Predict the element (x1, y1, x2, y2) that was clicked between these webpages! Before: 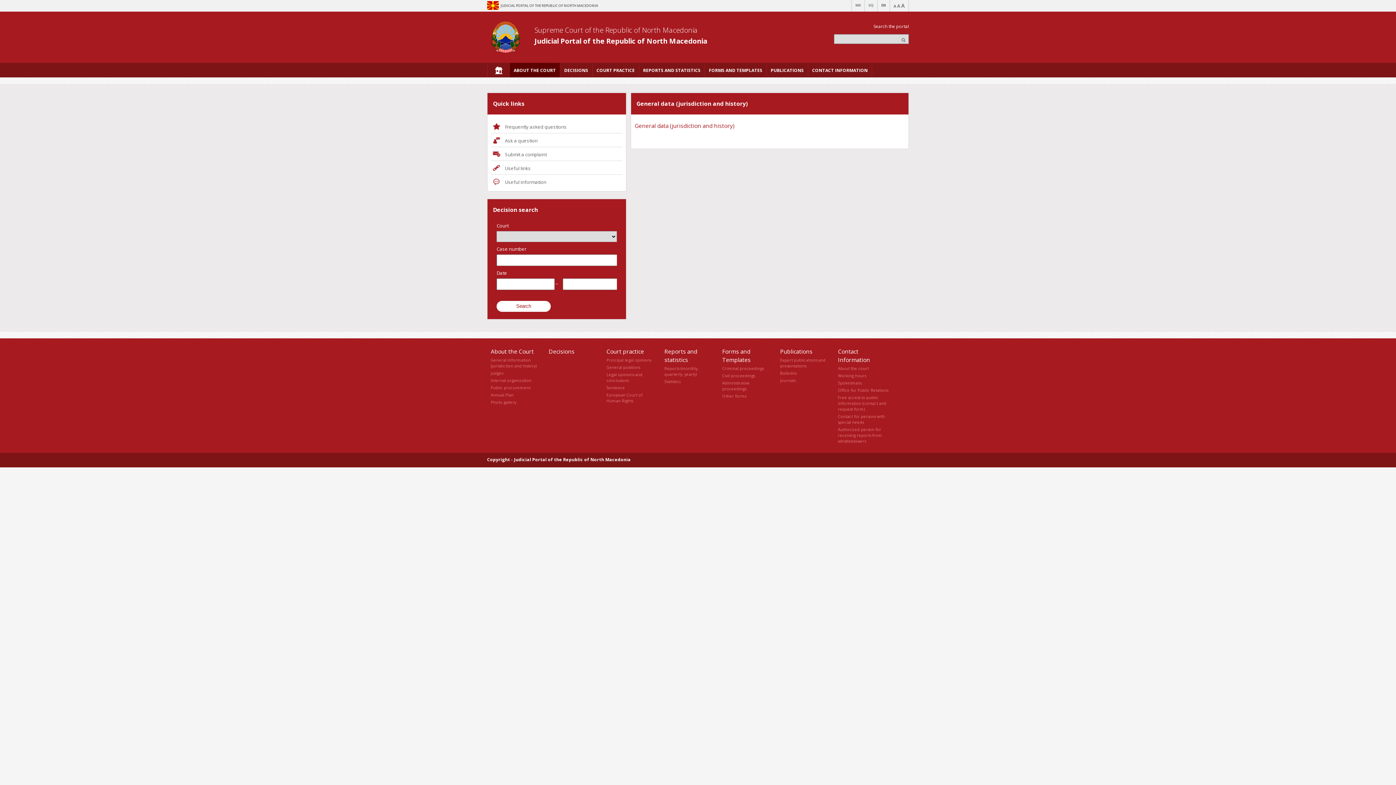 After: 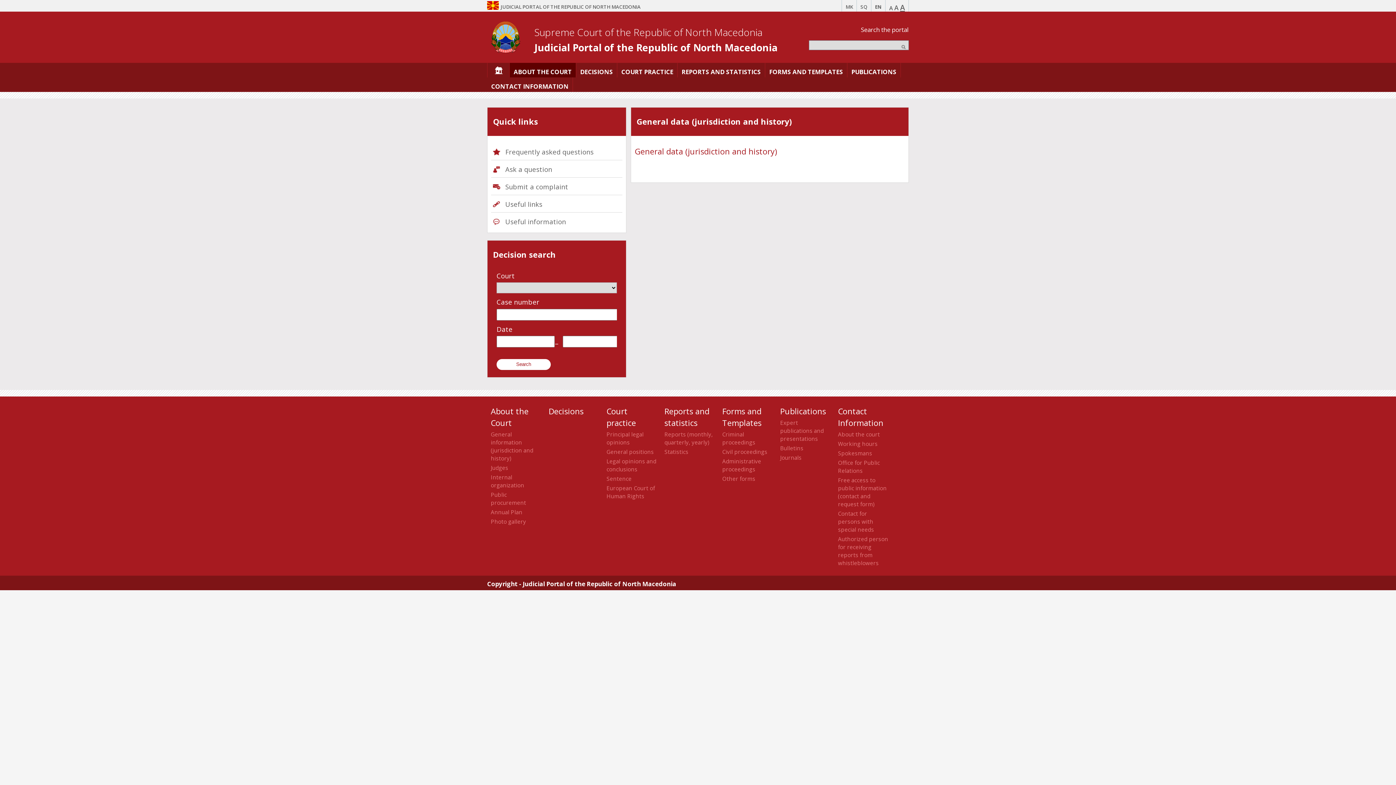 Action: bbox: (901, 2, 905, 9) label: A